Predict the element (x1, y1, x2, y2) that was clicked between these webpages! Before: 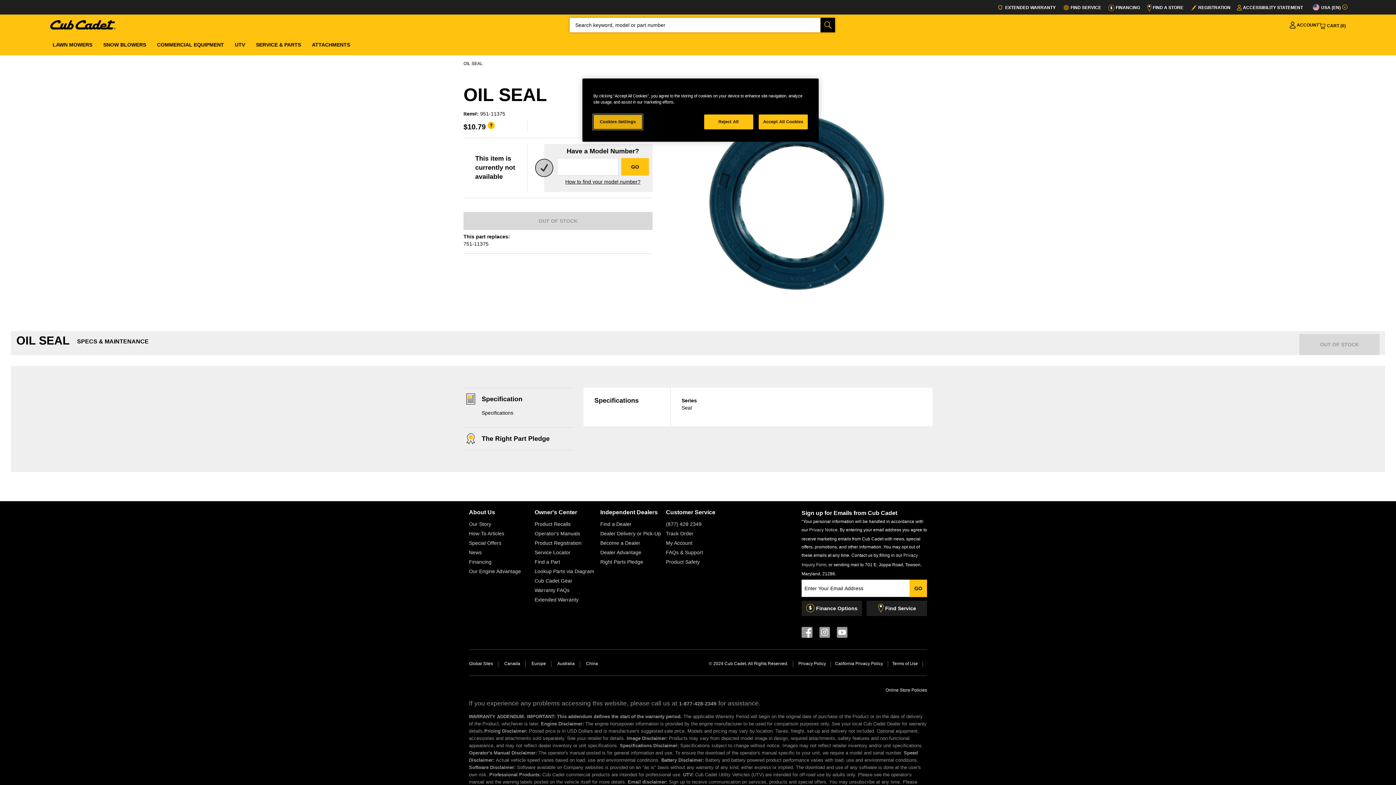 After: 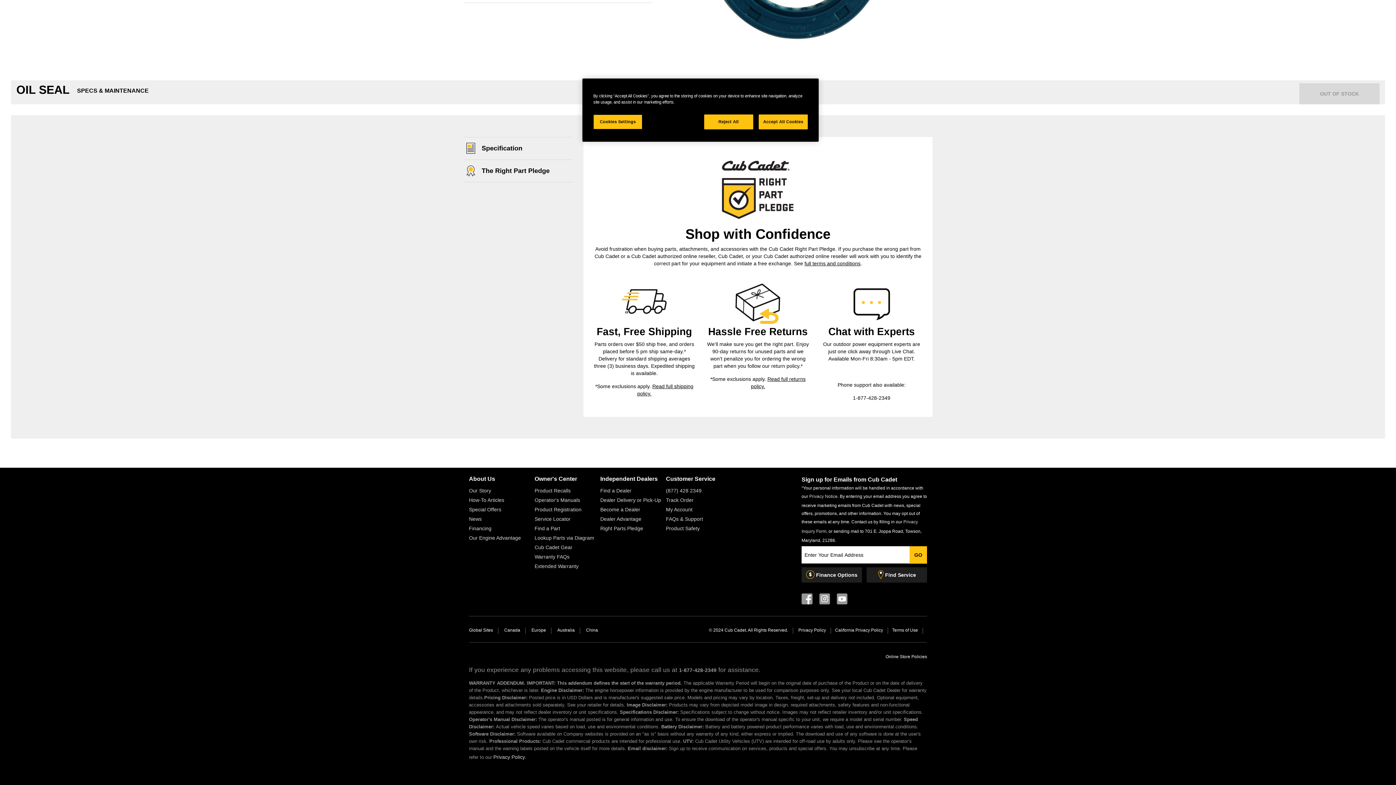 Action: label: The Right Part Pledge bbox: (481, 435, 572, 442)